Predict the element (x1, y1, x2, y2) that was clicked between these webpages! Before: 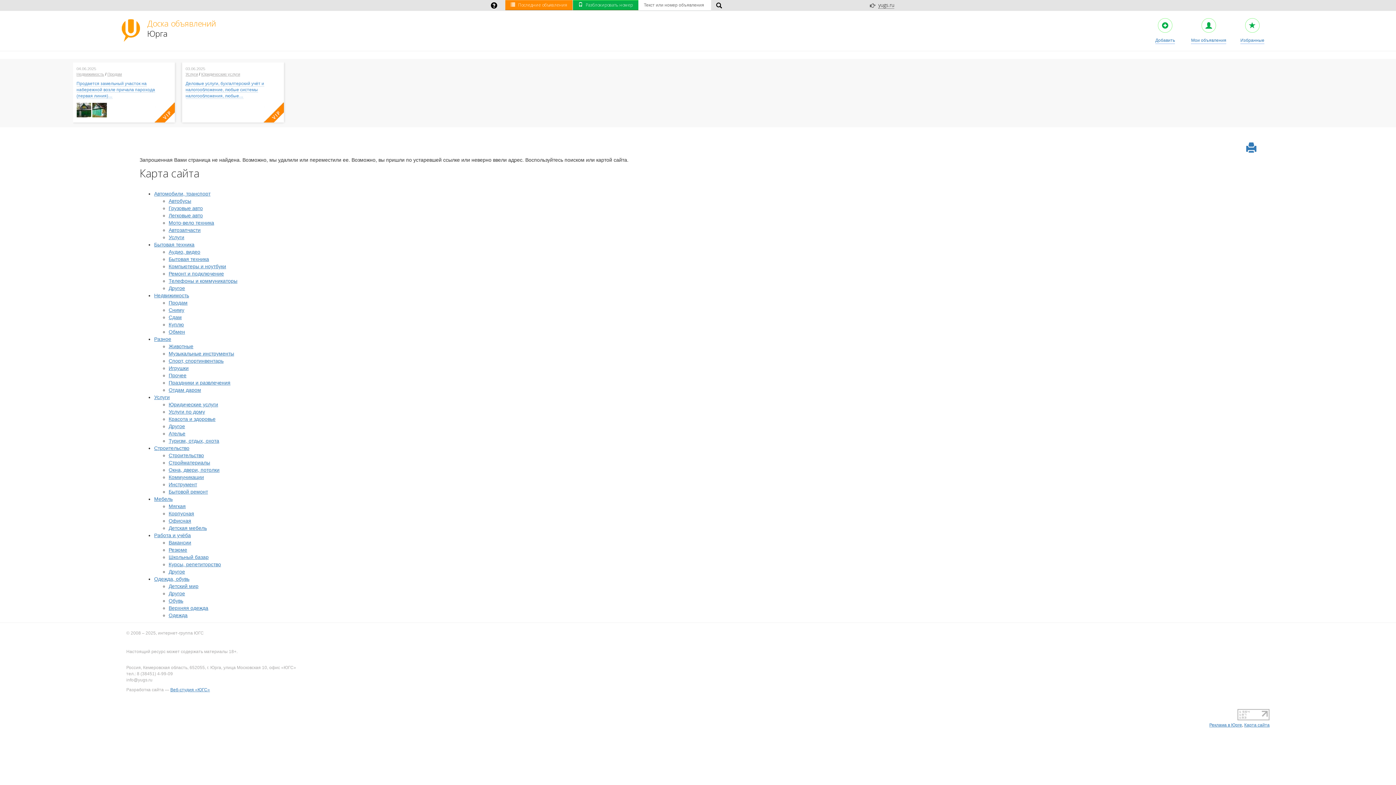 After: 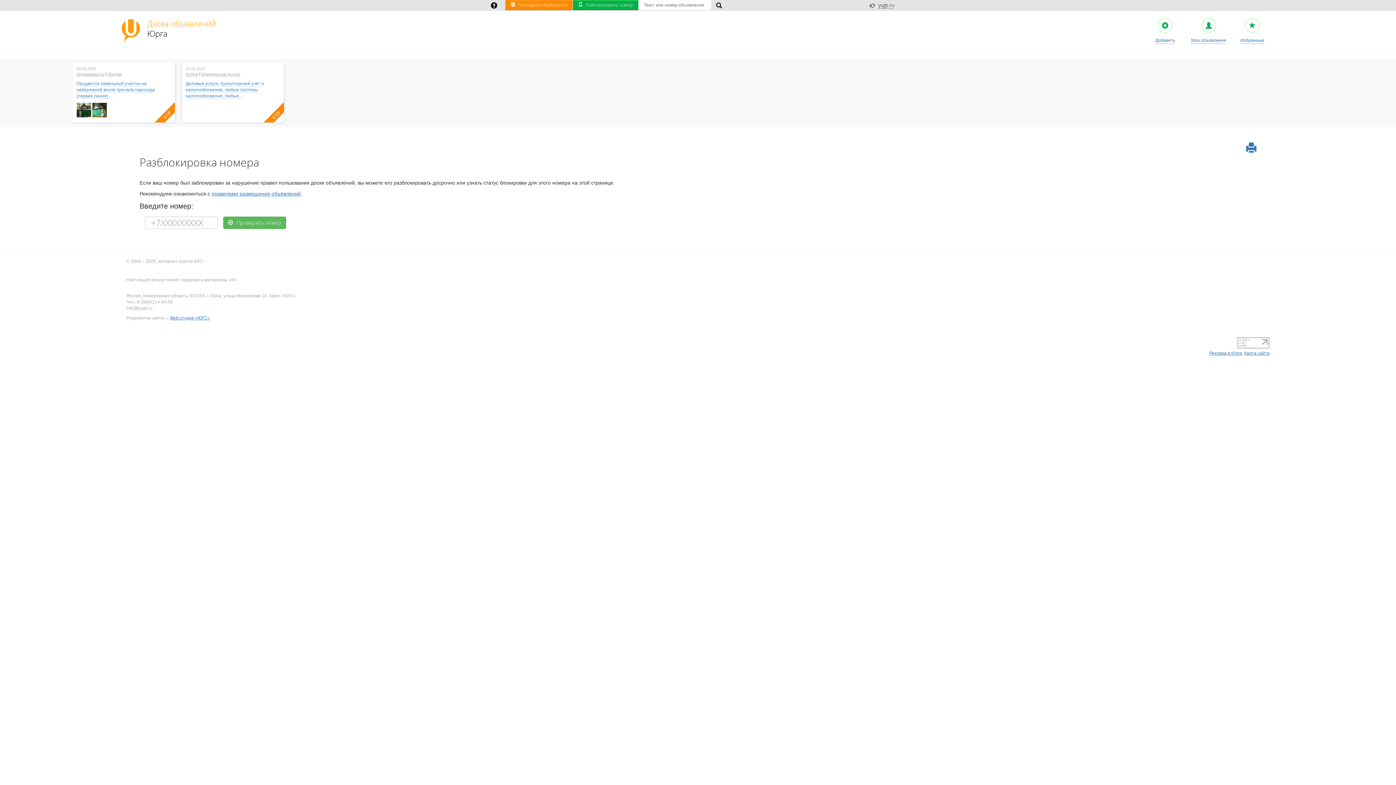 Action: bbox: (573, 0, 638, 10) label: Разблокировать номер